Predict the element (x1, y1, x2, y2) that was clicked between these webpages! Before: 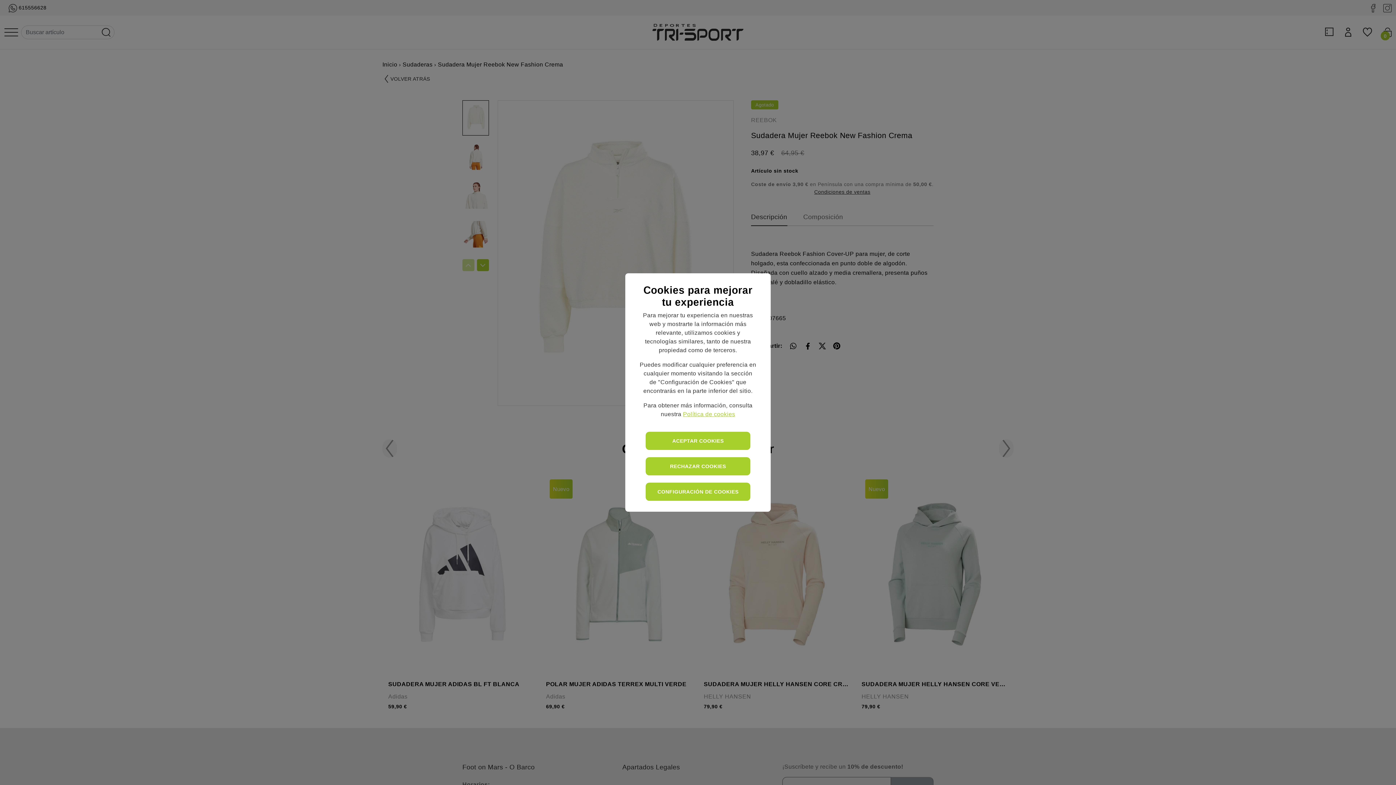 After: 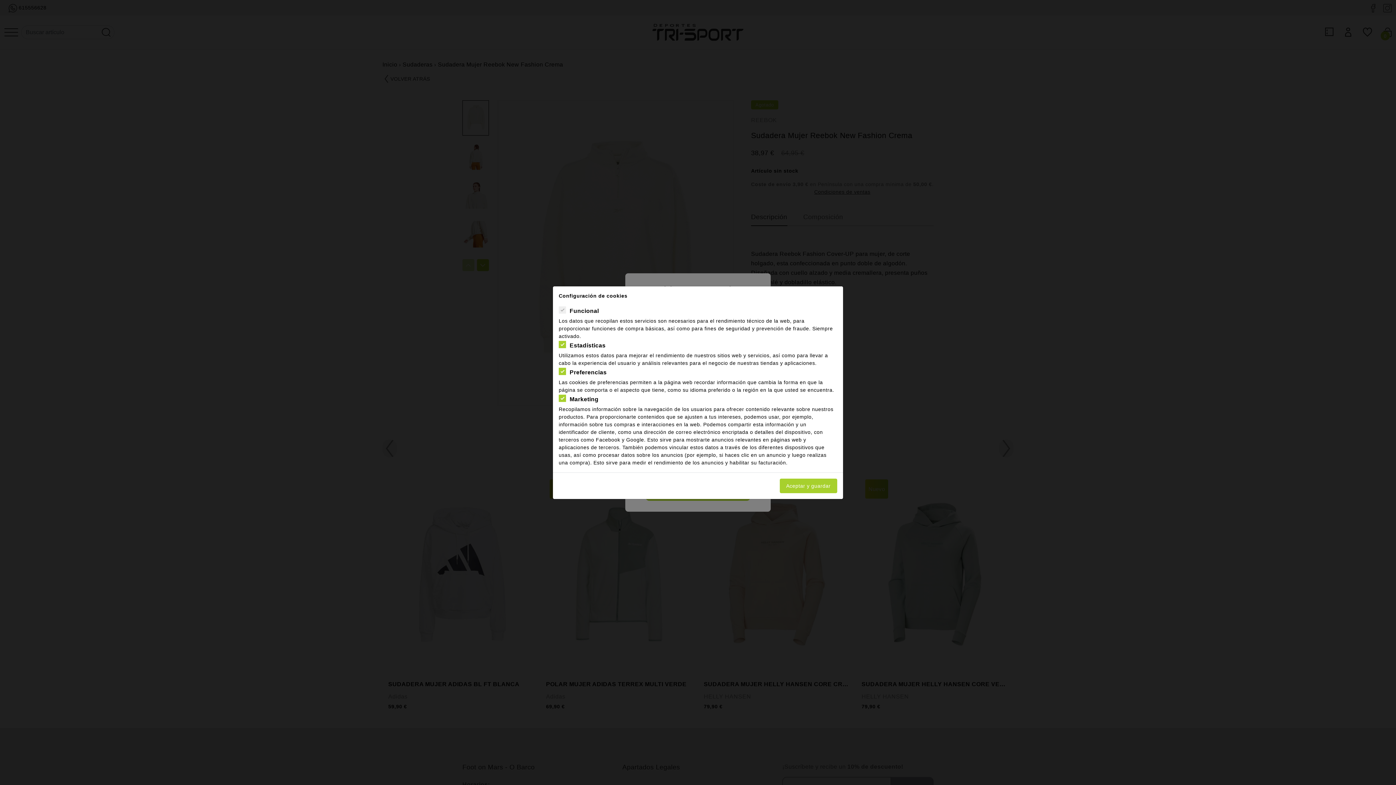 Action: label: CONFIGURACIÓN DE COOKIES bbox: (645, 482, 750, 501)